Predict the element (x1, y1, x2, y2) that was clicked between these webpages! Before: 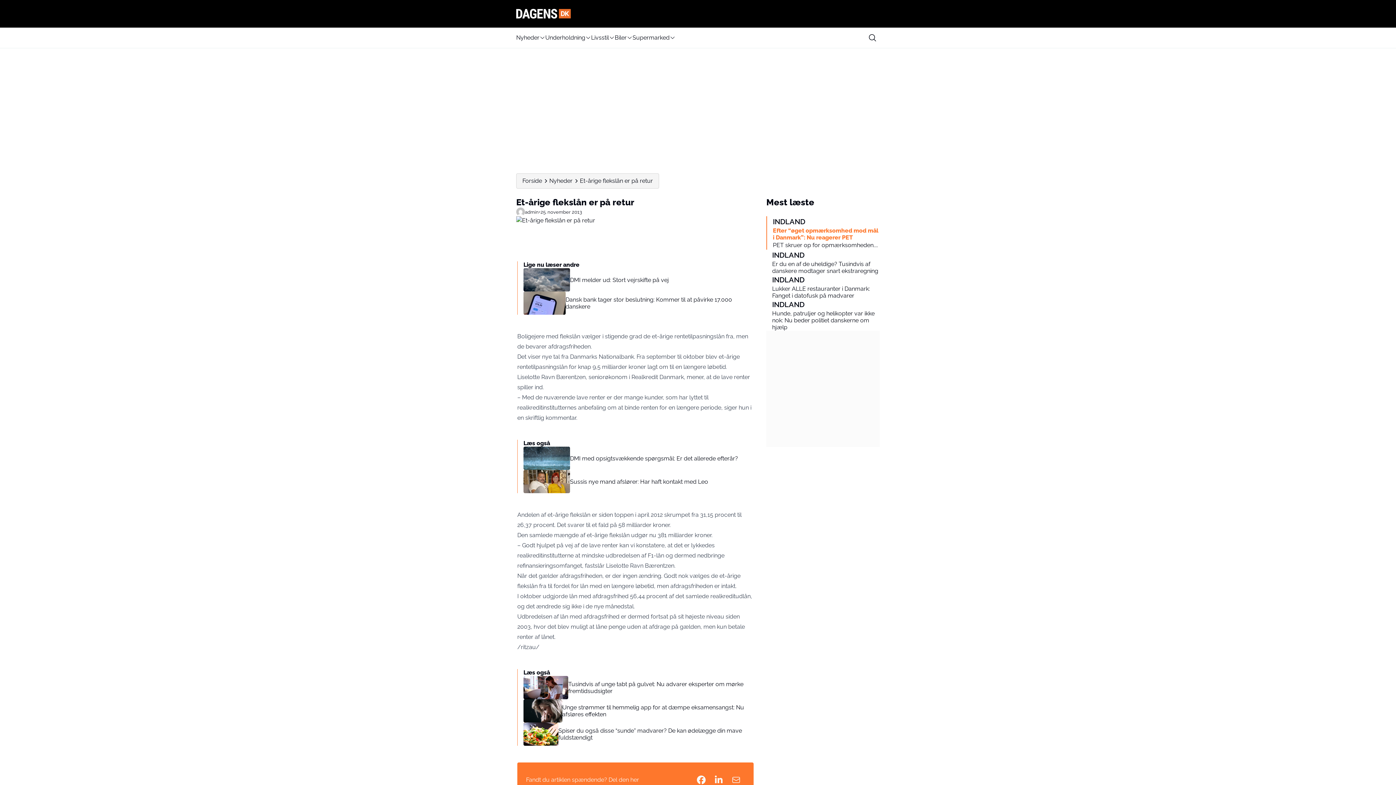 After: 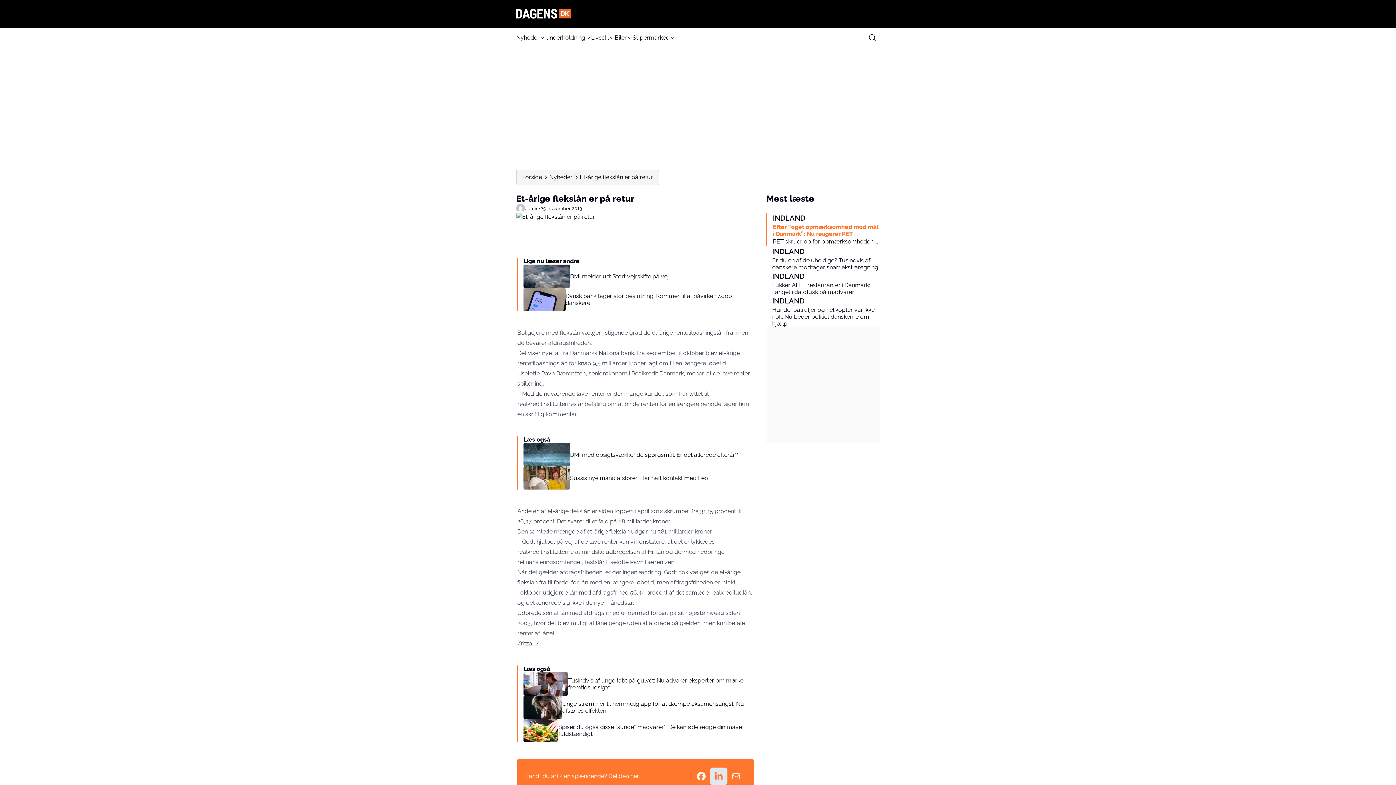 Action: bbox: (710, 771, 727, 789)